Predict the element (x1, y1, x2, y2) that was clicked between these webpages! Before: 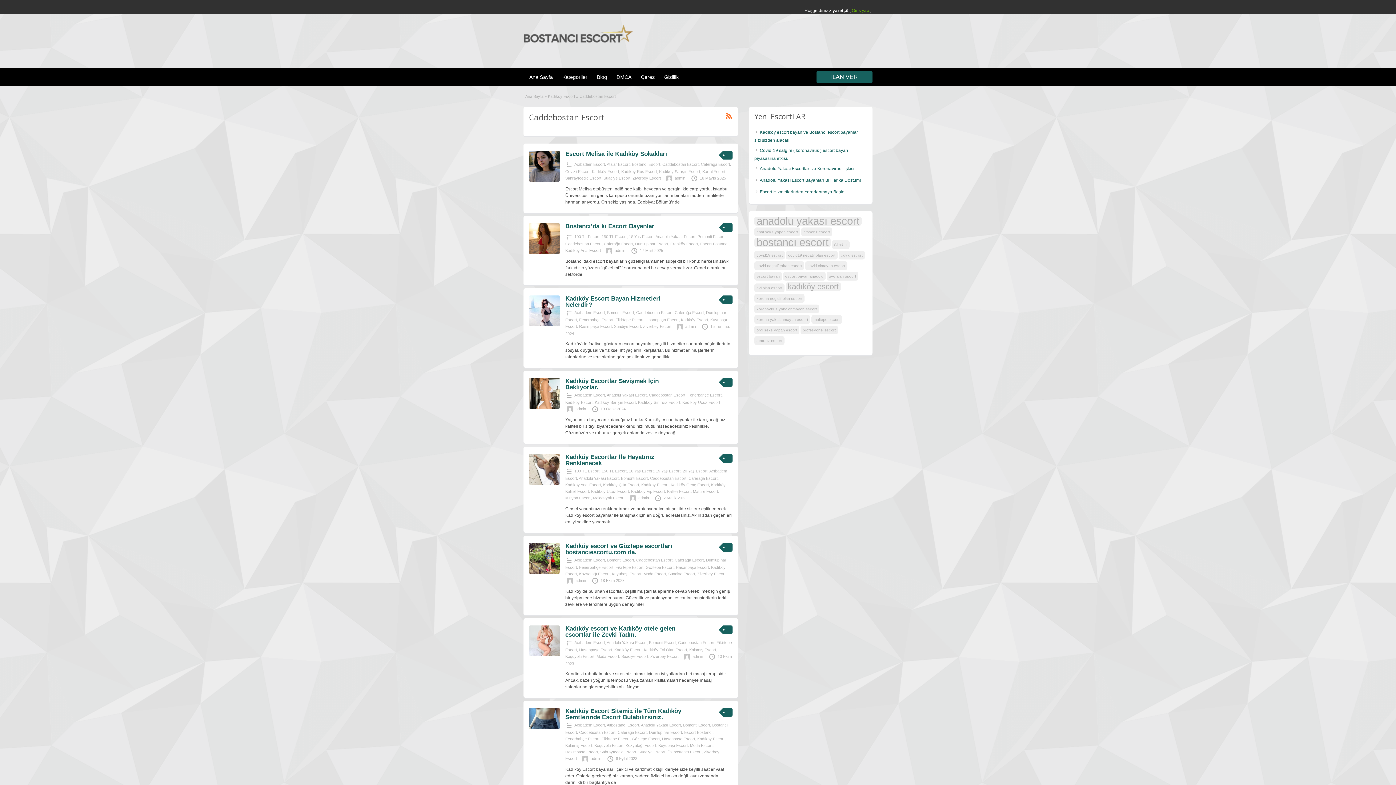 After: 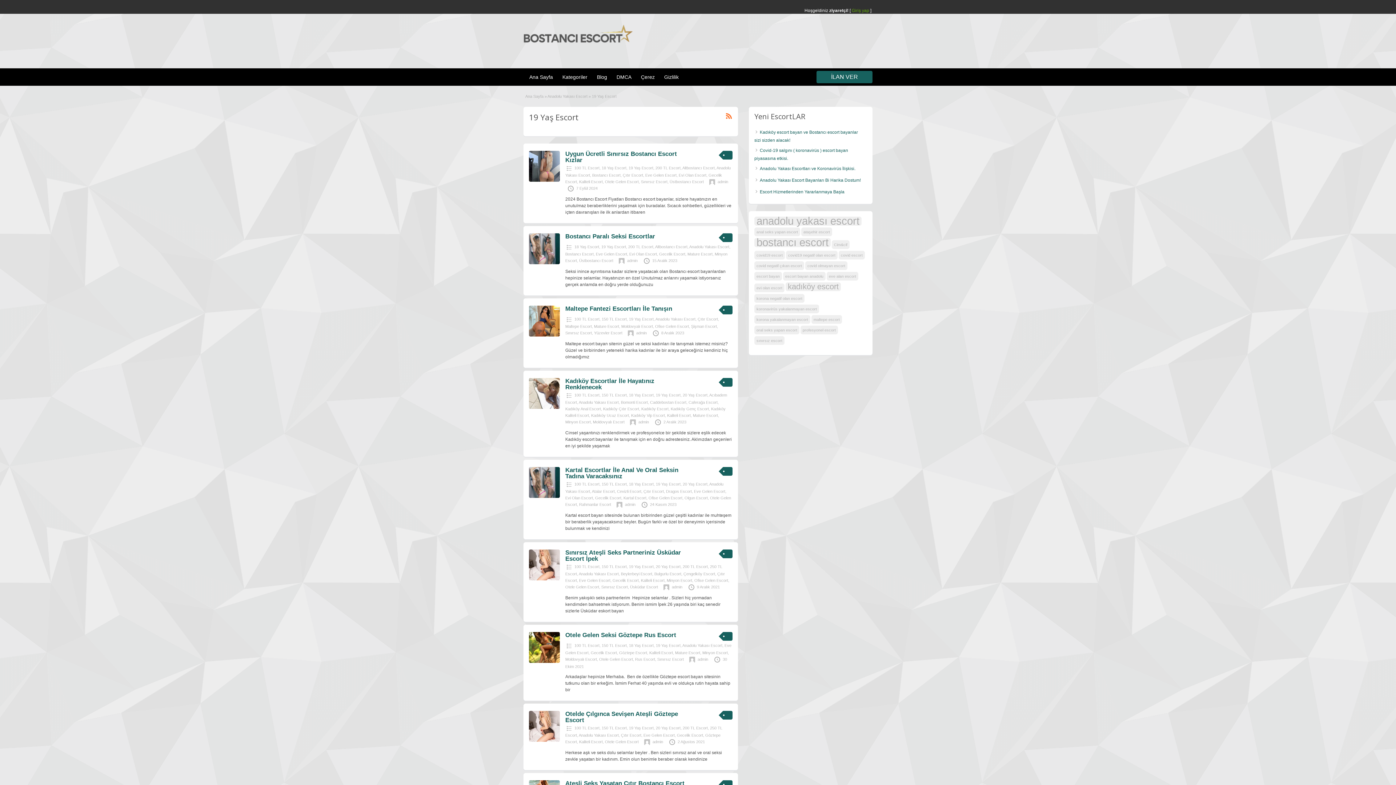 Action: bbox: (656, 469, 680, 473) label: 19 Yaş Escort